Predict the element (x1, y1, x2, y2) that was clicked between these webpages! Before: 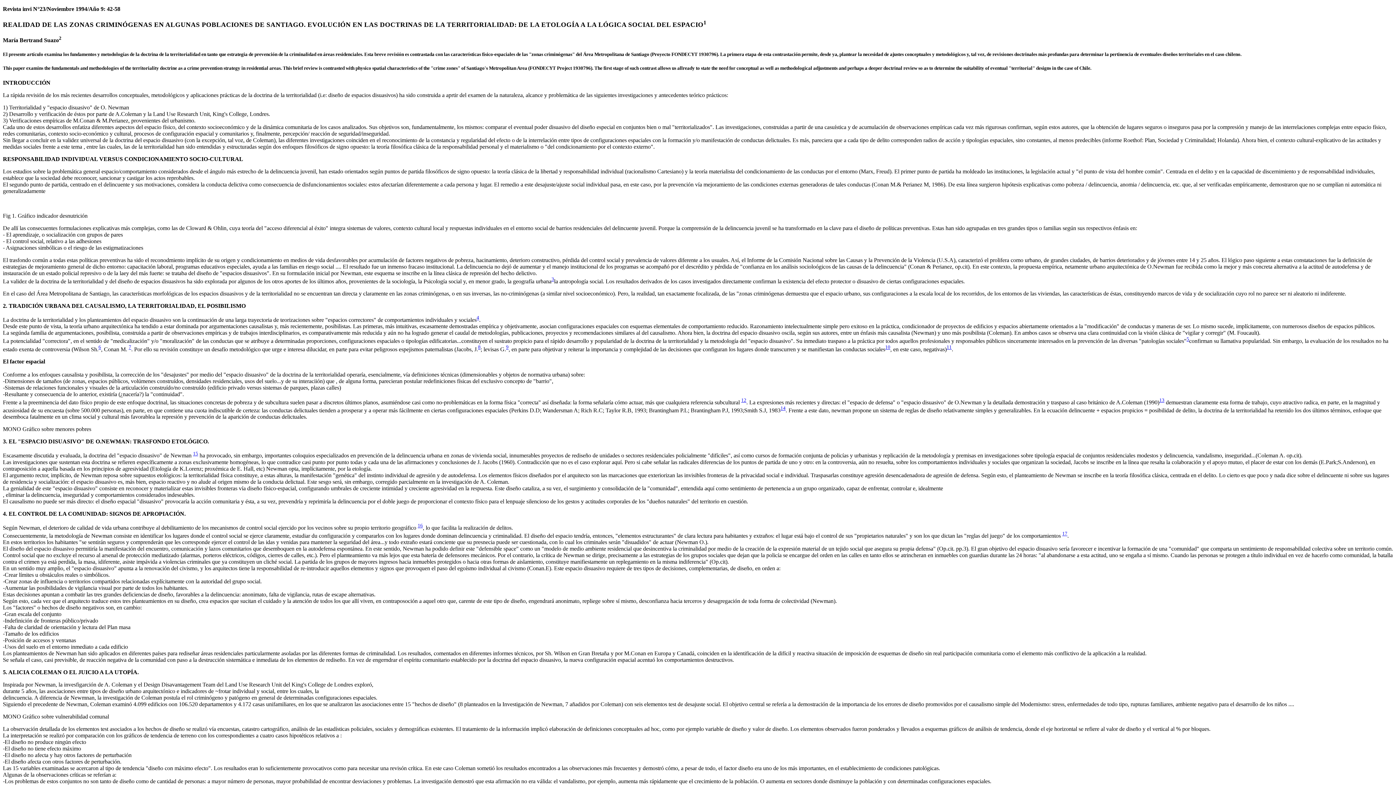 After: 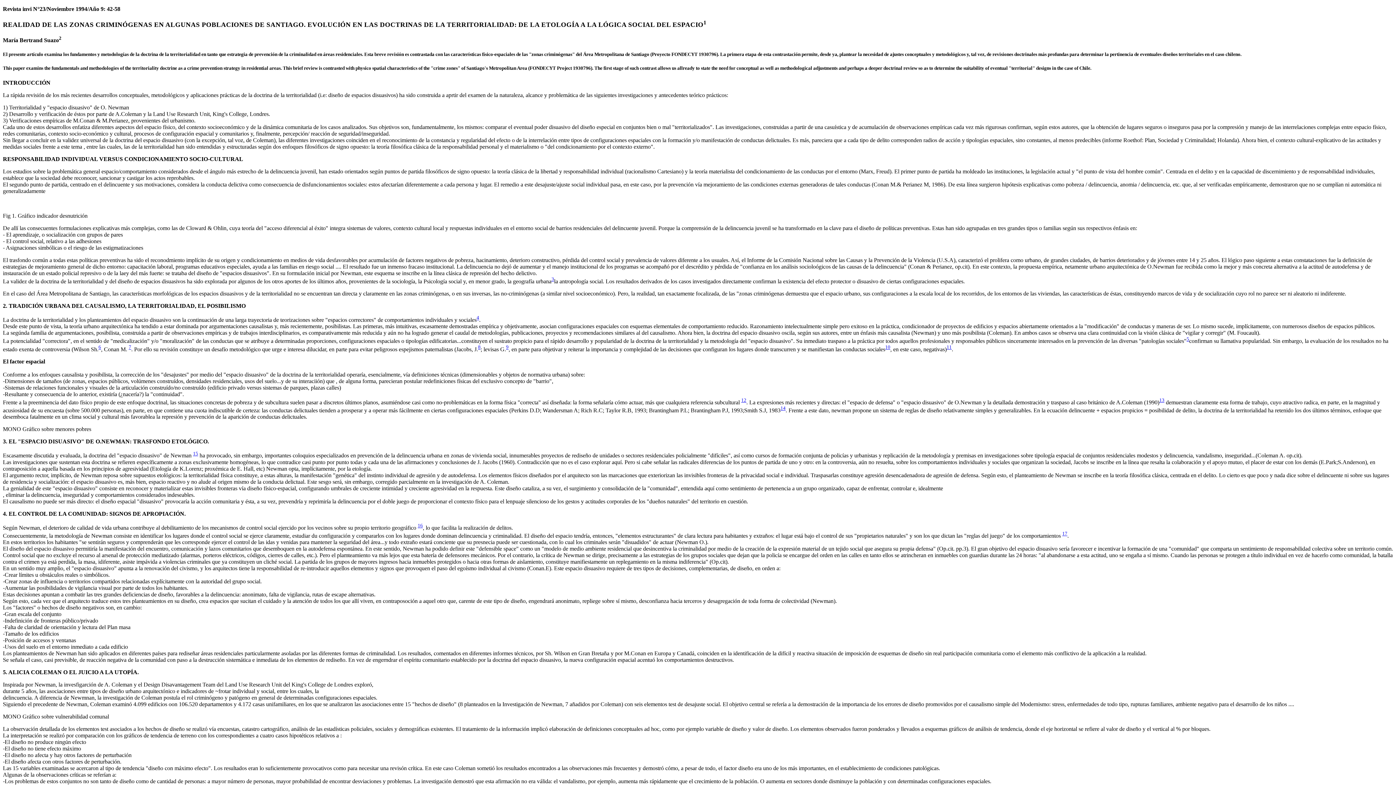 Action: label: 3 bbox: (551, 278, 554, 284)